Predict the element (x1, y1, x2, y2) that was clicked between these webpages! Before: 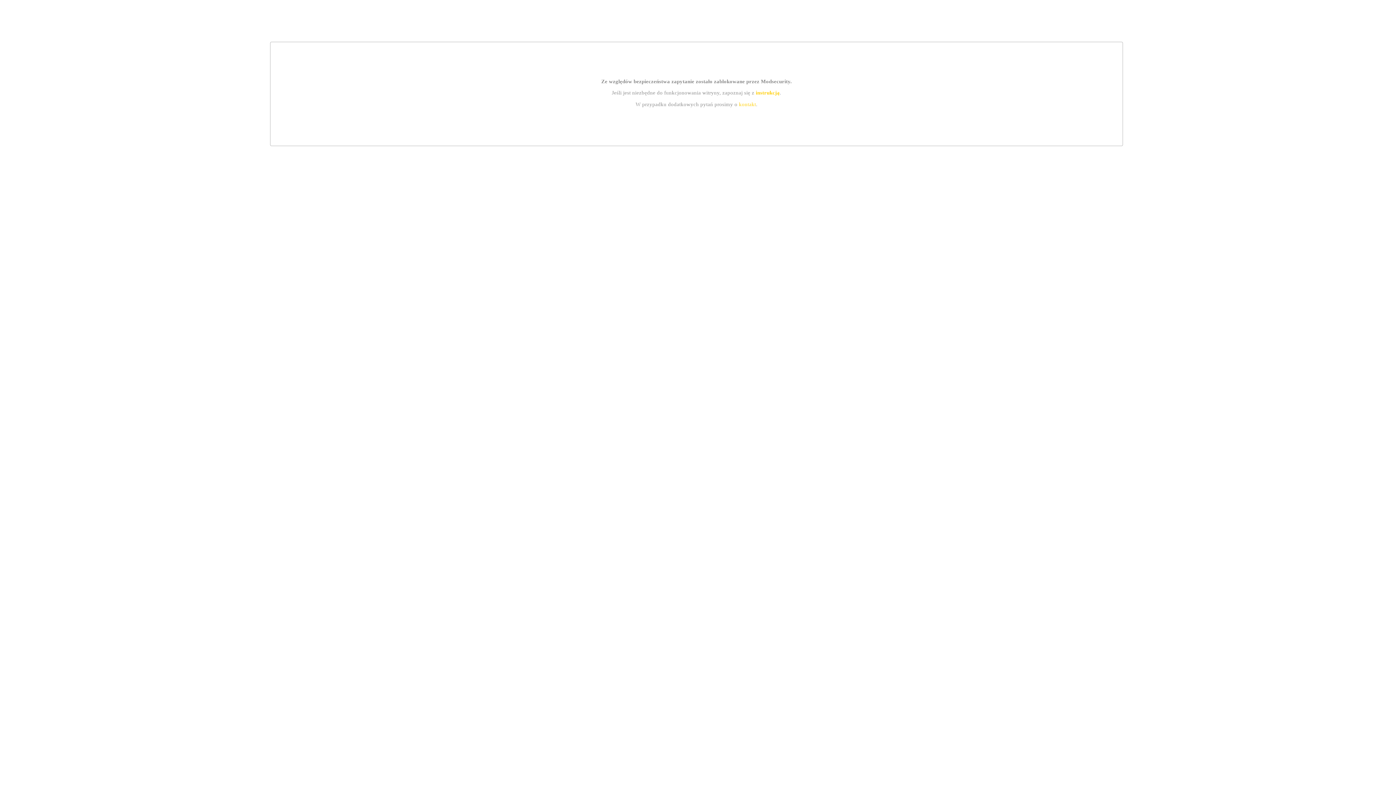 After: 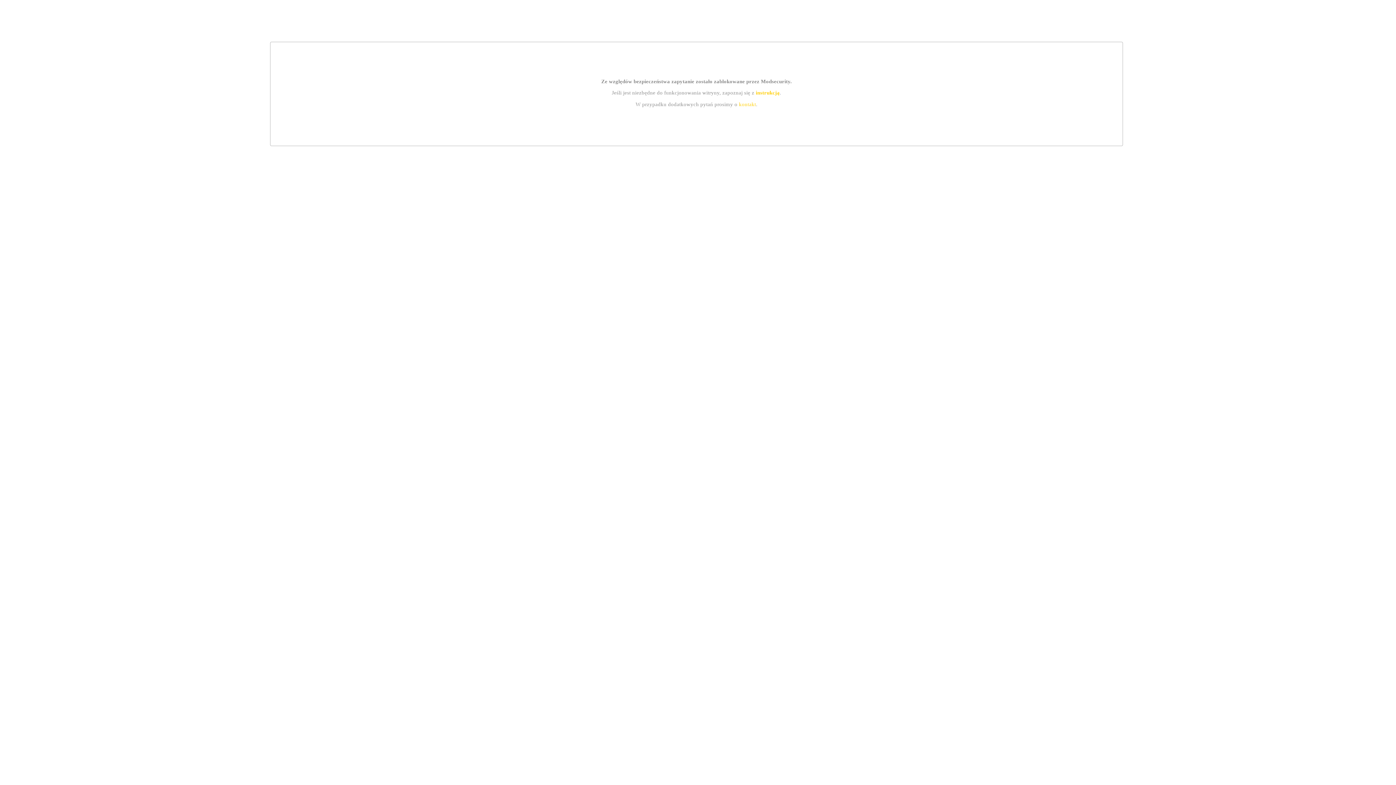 Action: bbox: (739, 101, 756, 107) label: kontakt